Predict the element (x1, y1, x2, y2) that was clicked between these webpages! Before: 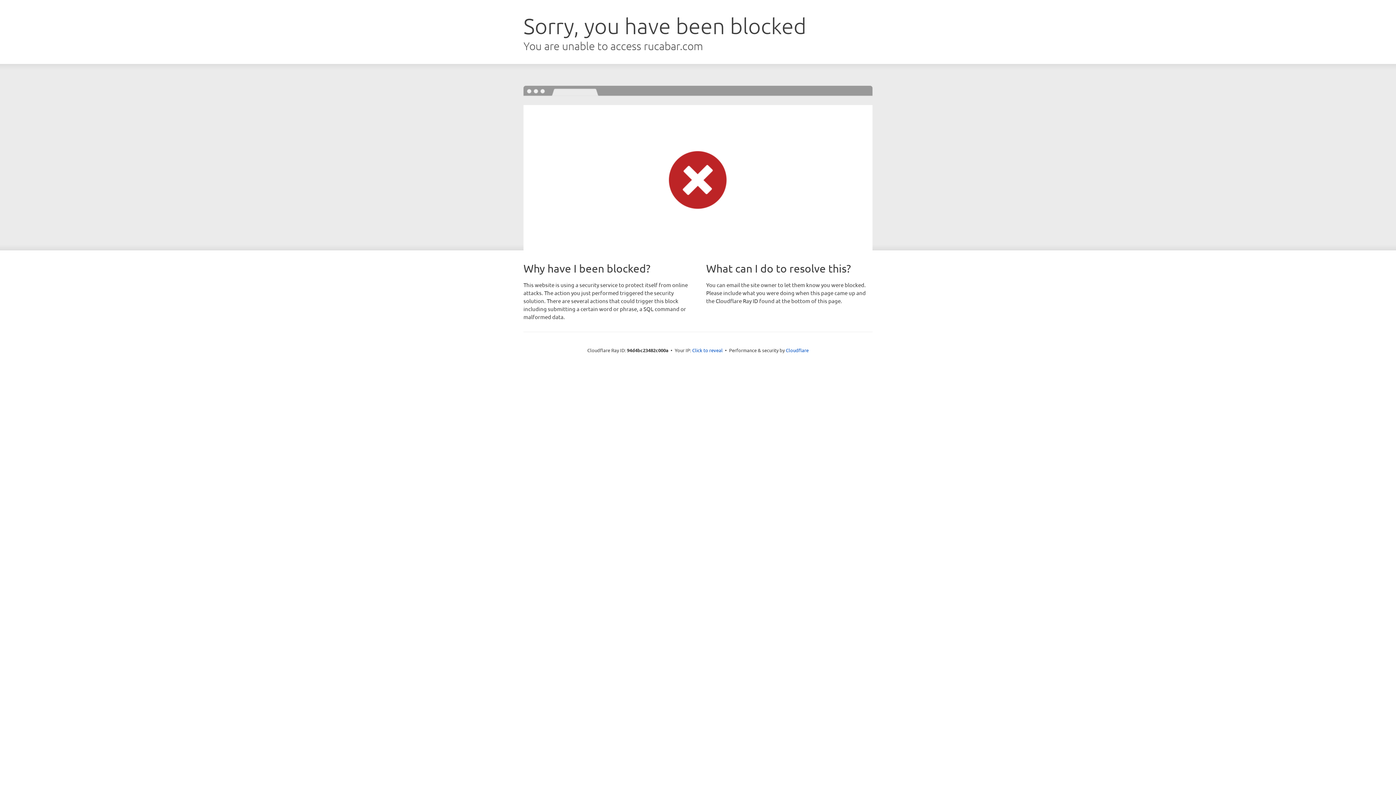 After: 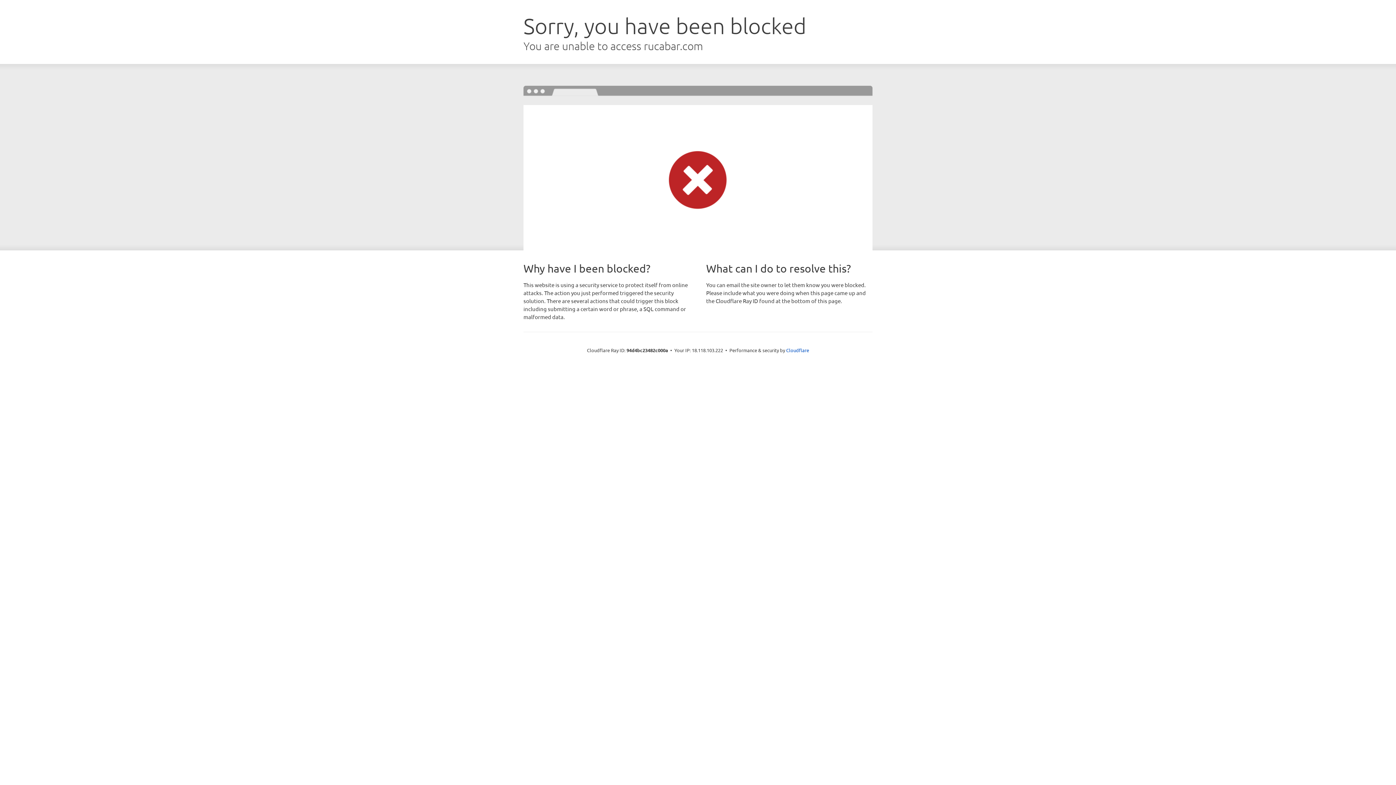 Action: label: Click to reveal bbox: (692, 346, 722, 353)